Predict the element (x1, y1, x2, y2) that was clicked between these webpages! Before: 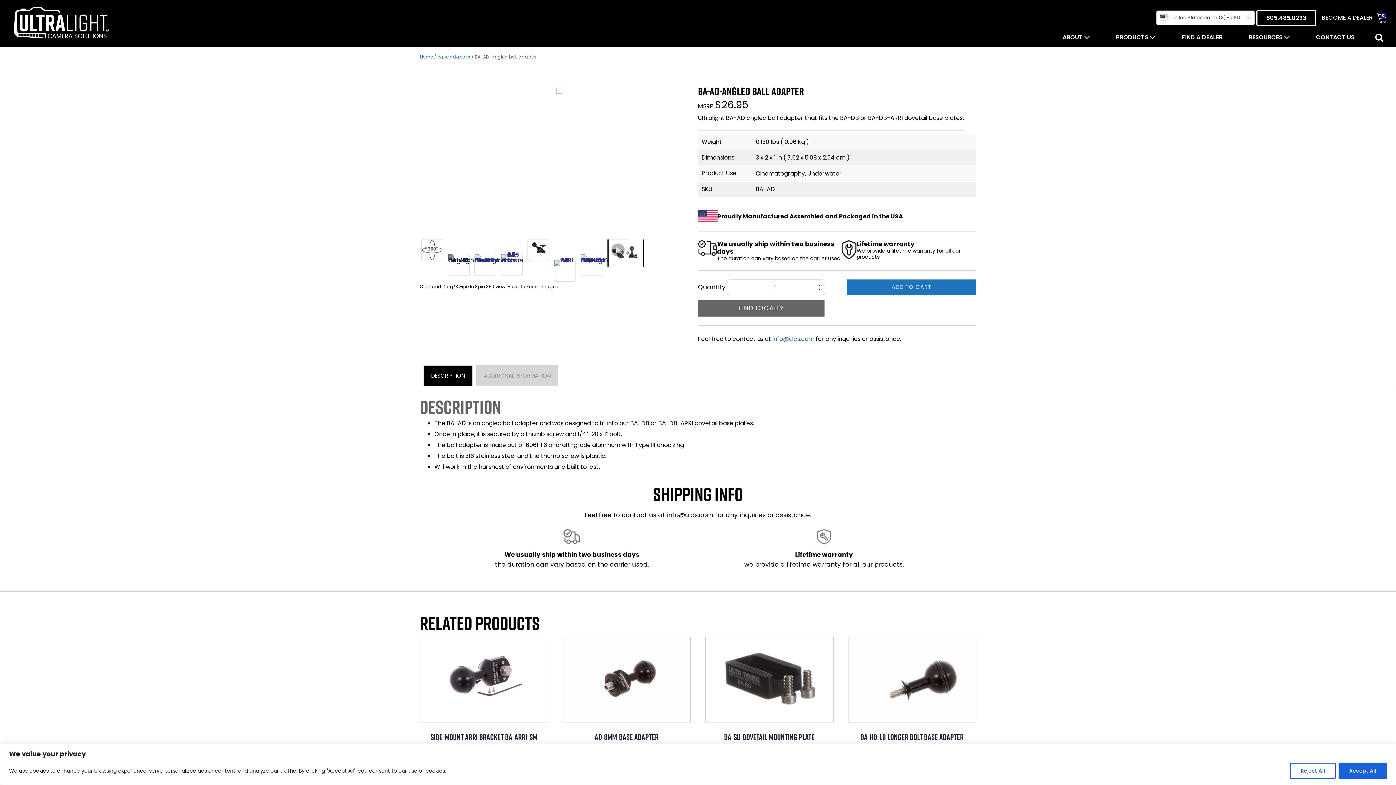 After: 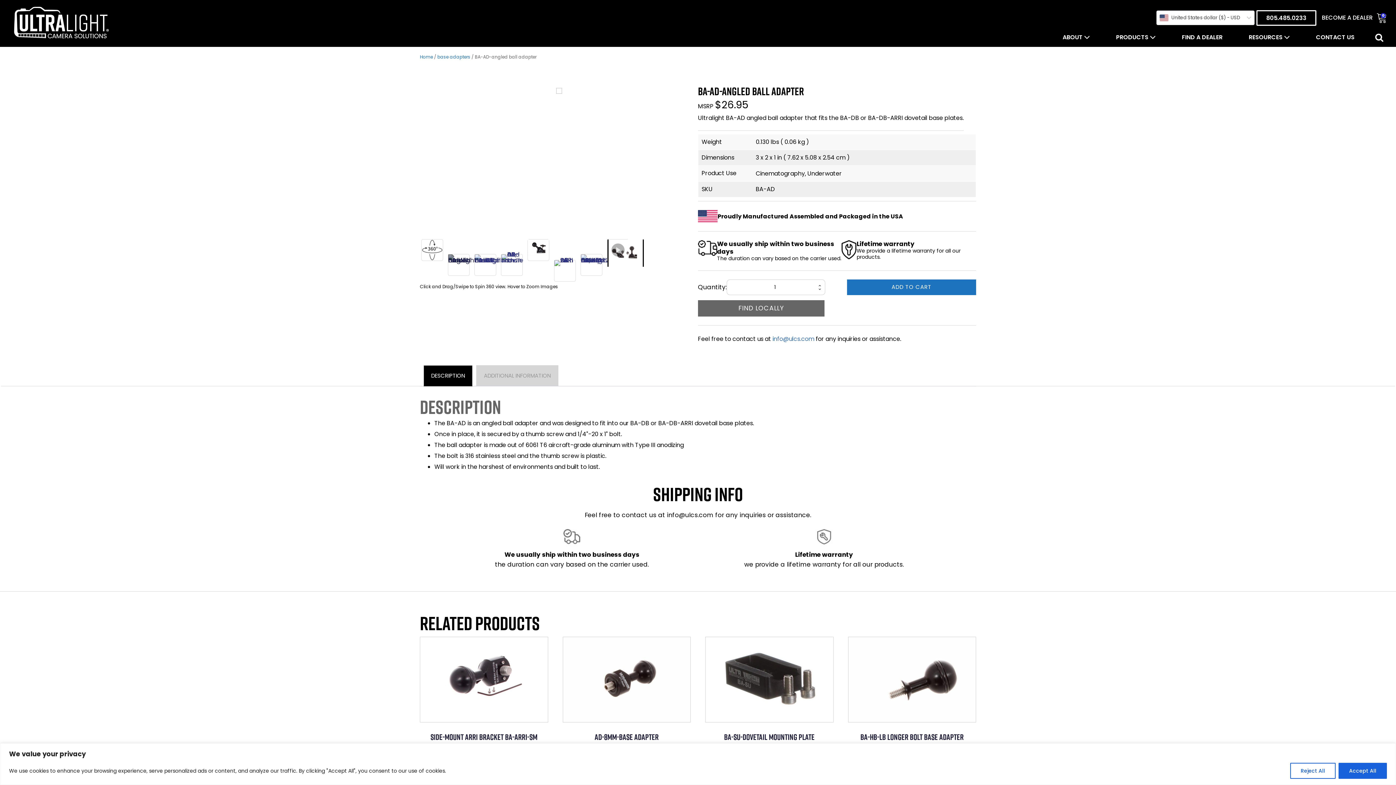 Action: bbox: (448, 254, 469, 276)